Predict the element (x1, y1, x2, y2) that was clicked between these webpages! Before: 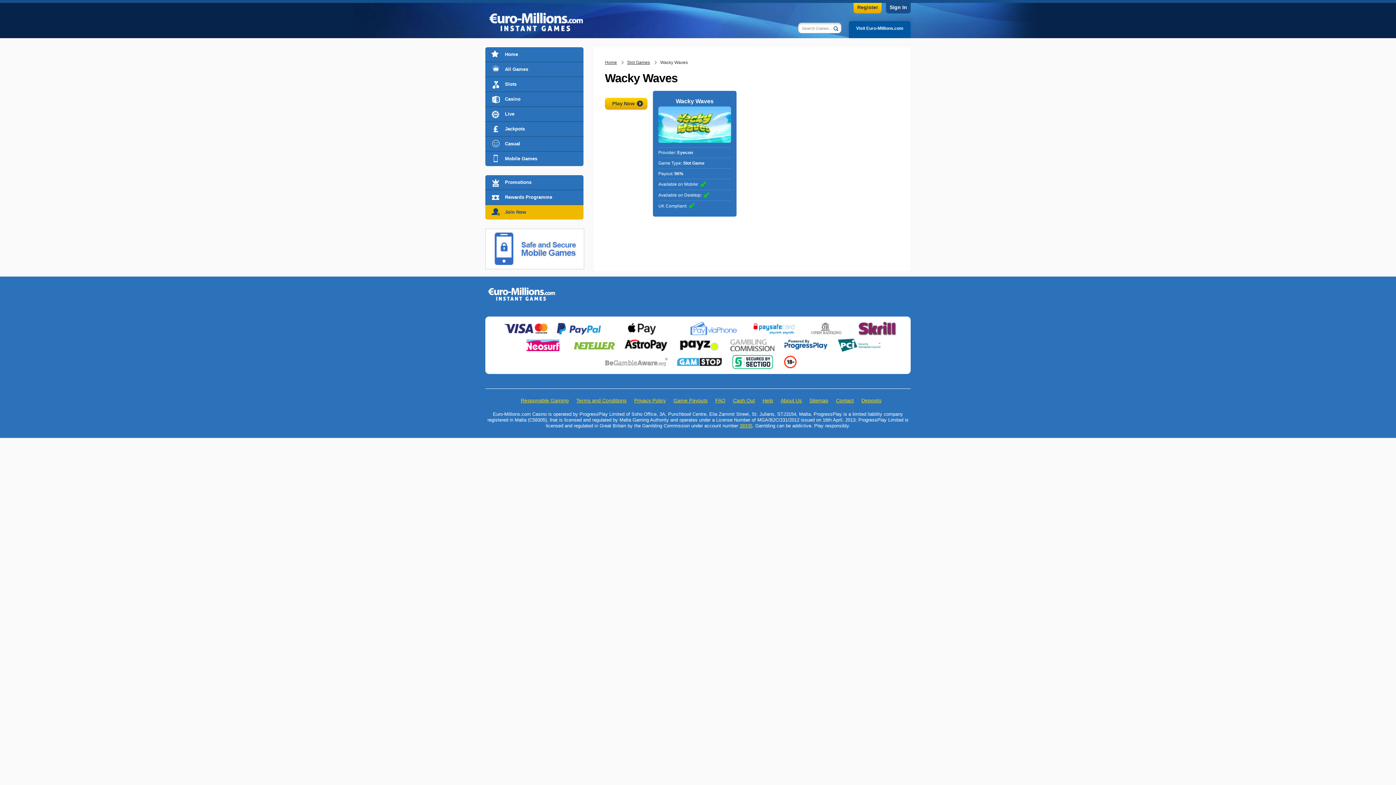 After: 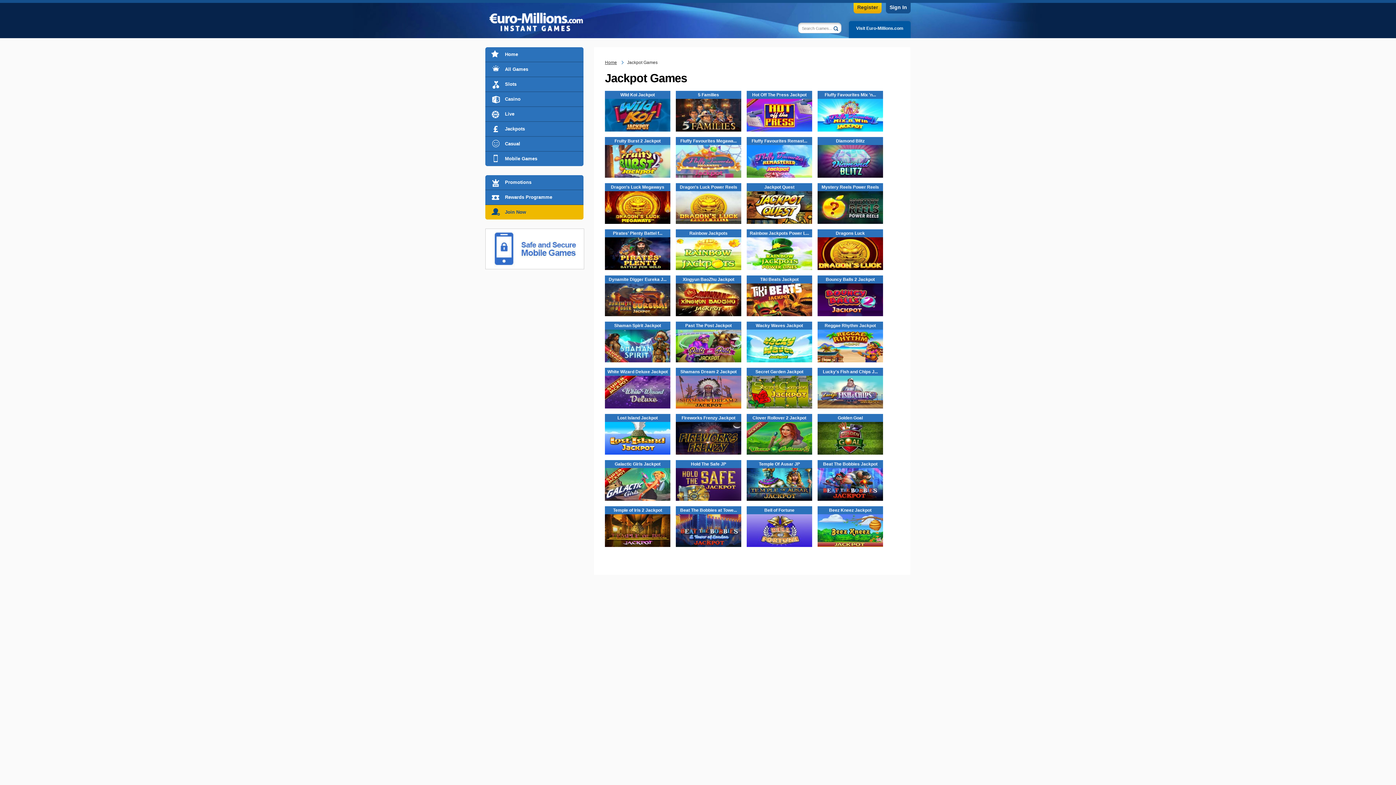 Action: label: Jackpots bbox: (485, 121, 583, 136)